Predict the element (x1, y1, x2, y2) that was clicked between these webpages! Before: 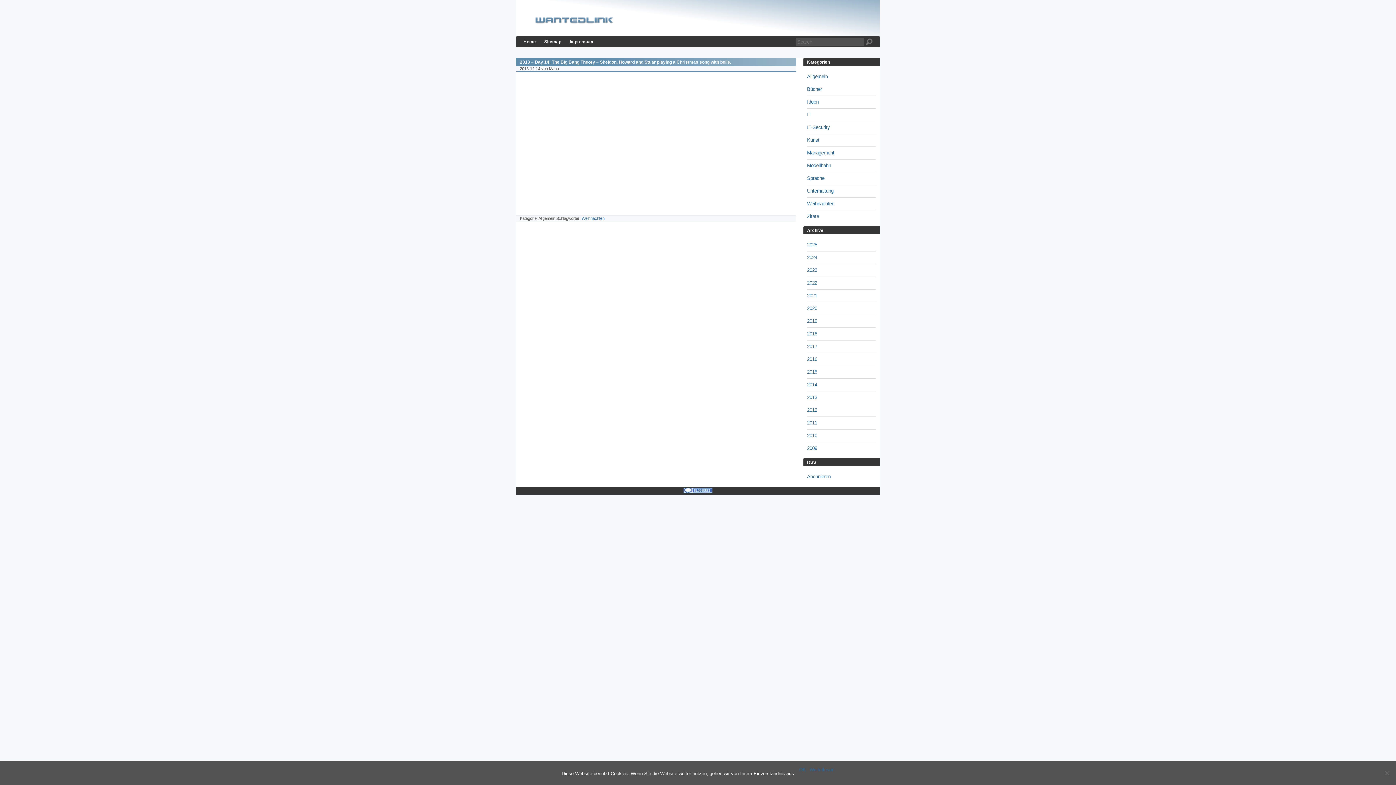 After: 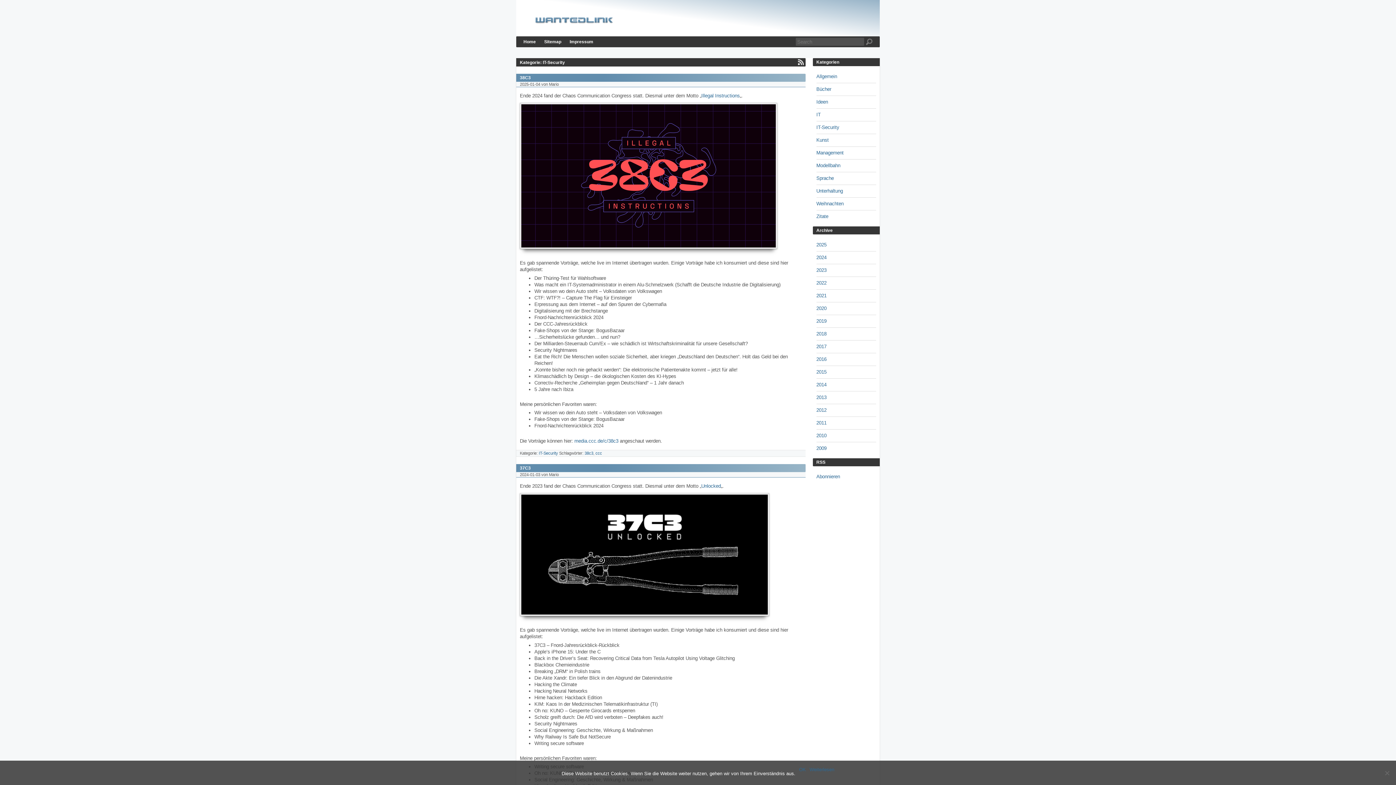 Action: bbox: (807, 124, 830, 130) label: IT-Security